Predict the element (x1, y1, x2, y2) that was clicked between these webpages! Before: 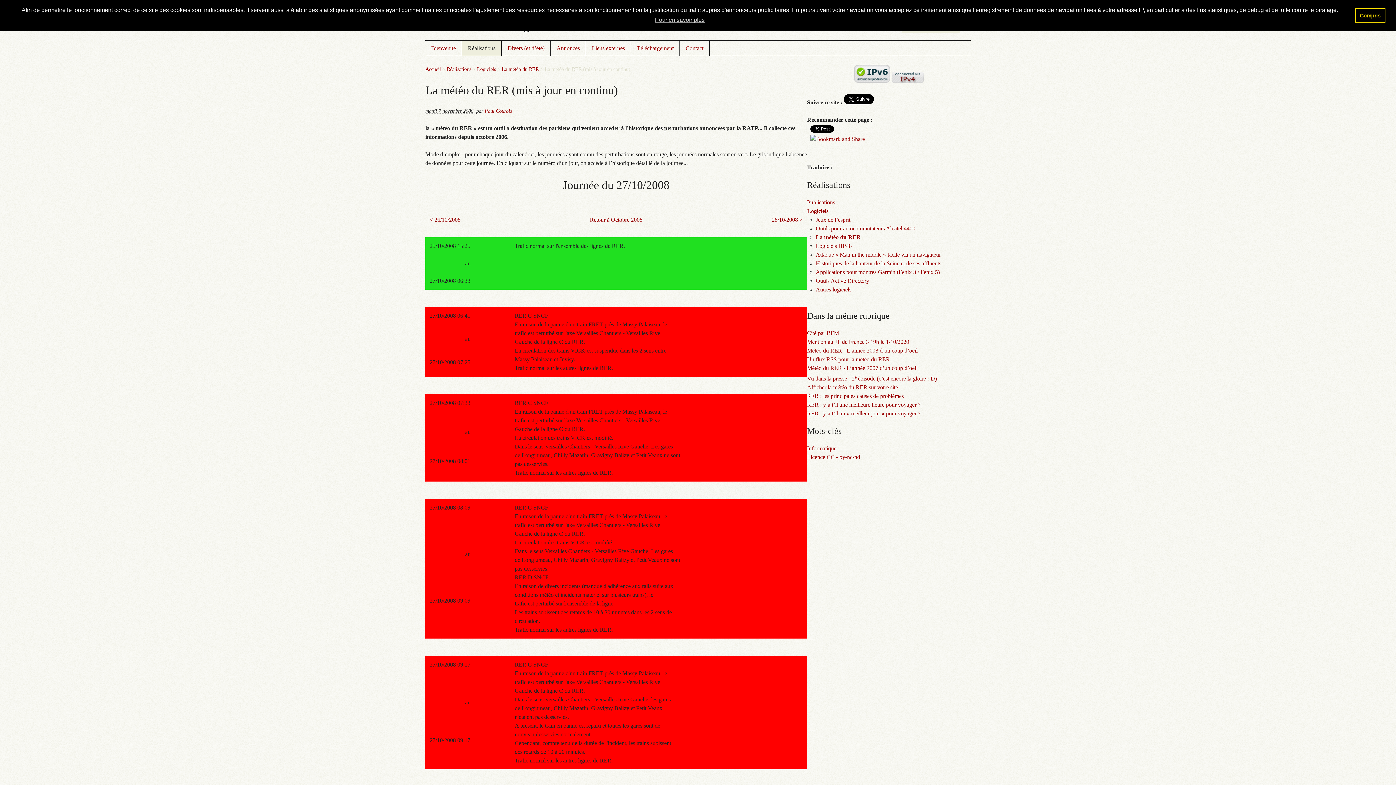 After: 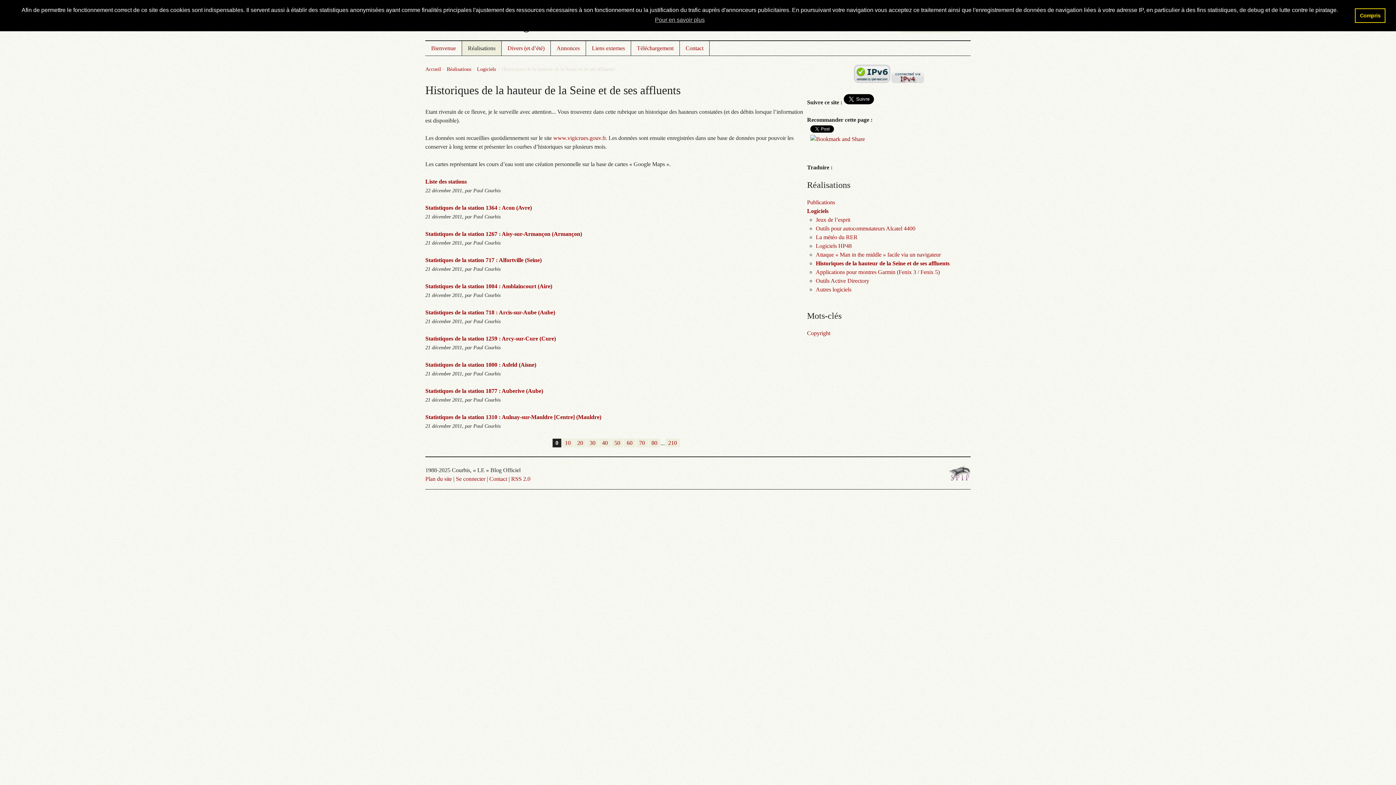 Action: bbox: (816, 260, 941, 266) label: Historiques de la hauteur de la Seine et de ses affluents